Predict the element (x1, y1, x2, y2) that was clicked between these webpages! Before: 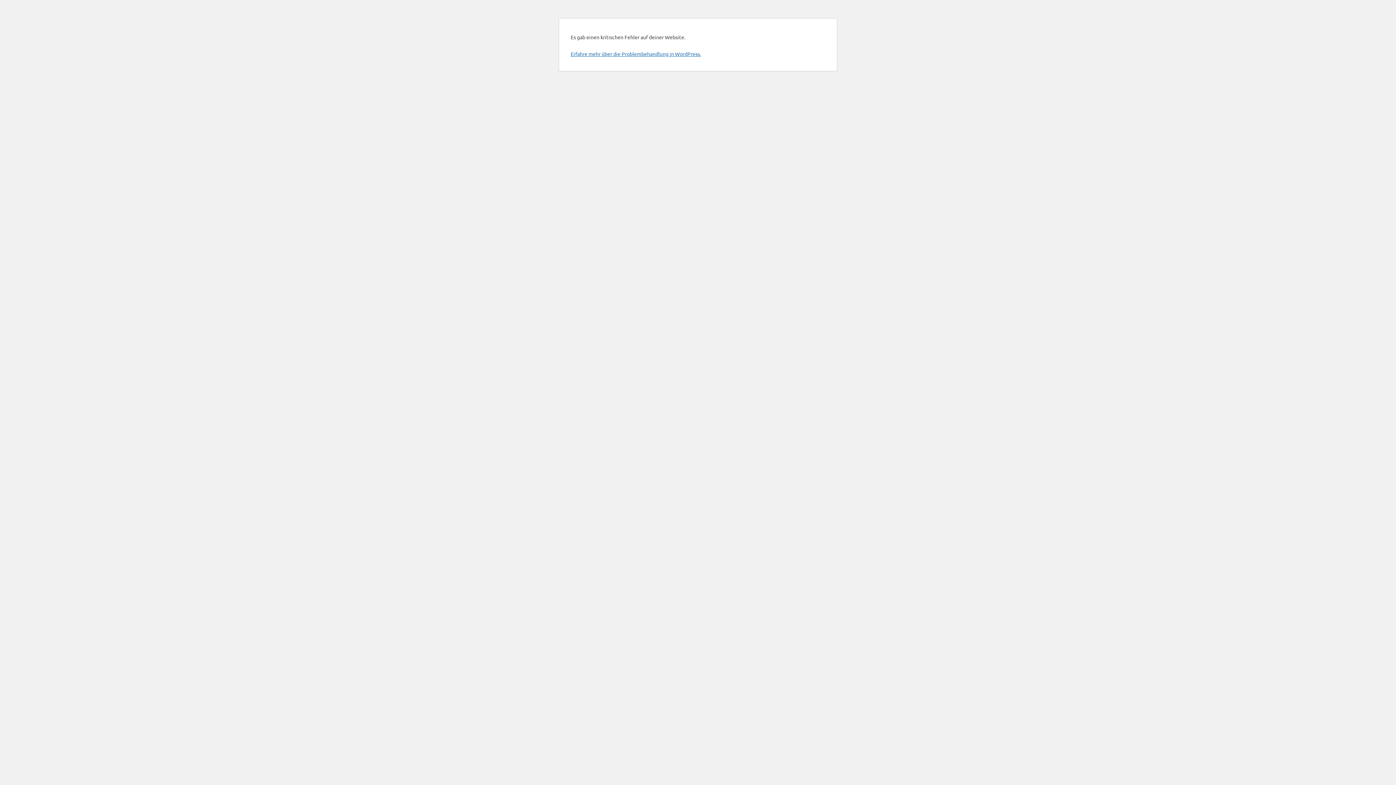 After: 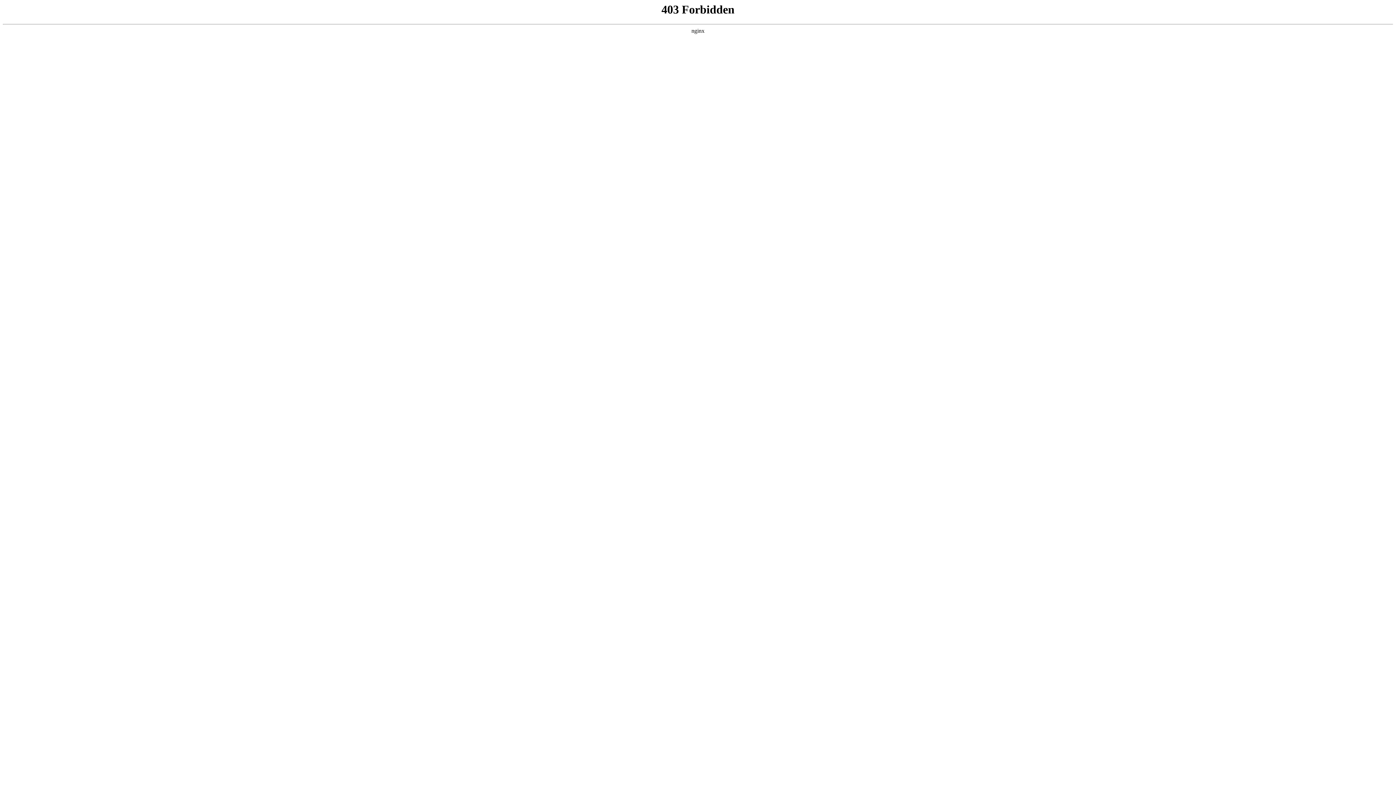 Action: label: Erfahre mehr über die Problembehandlung in WordPress. bbox: (570, 50, 701, 57)